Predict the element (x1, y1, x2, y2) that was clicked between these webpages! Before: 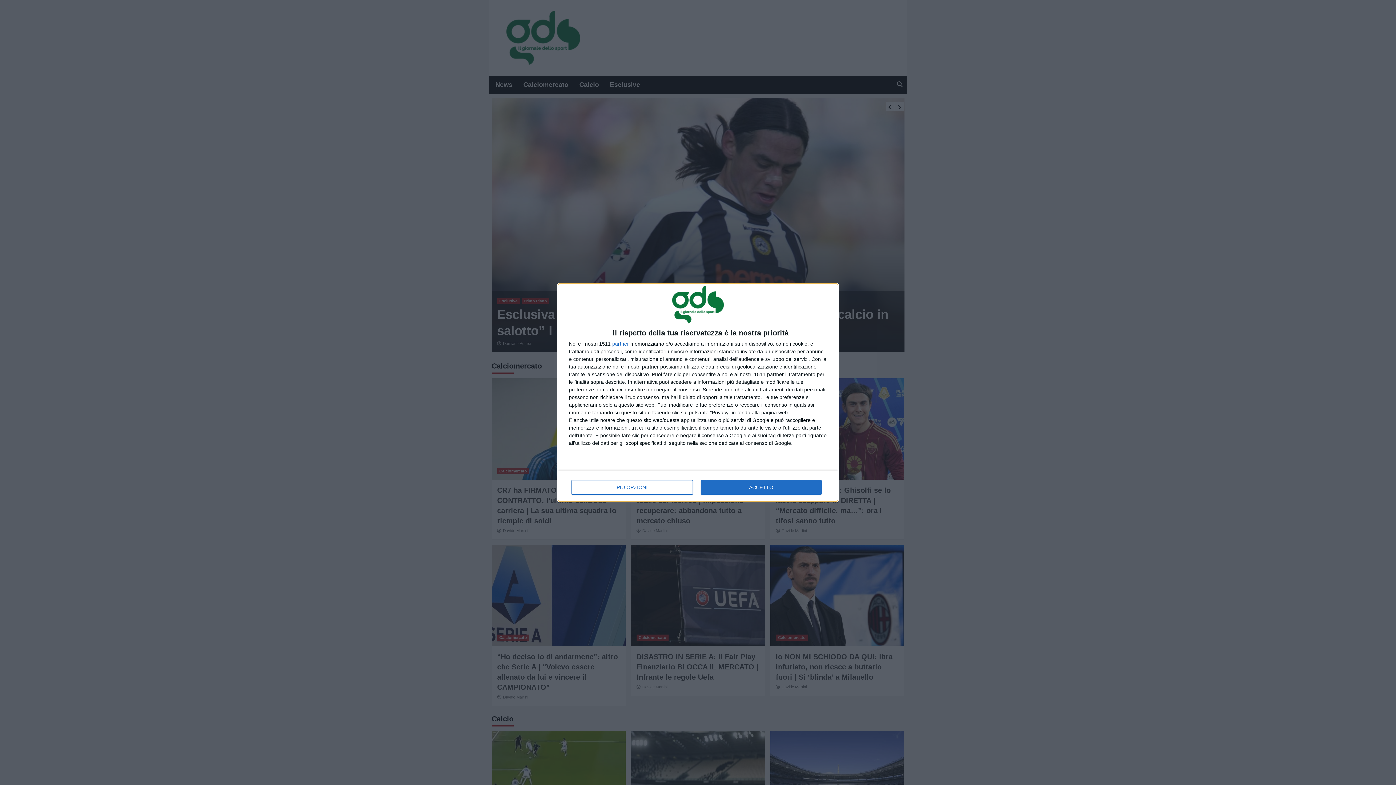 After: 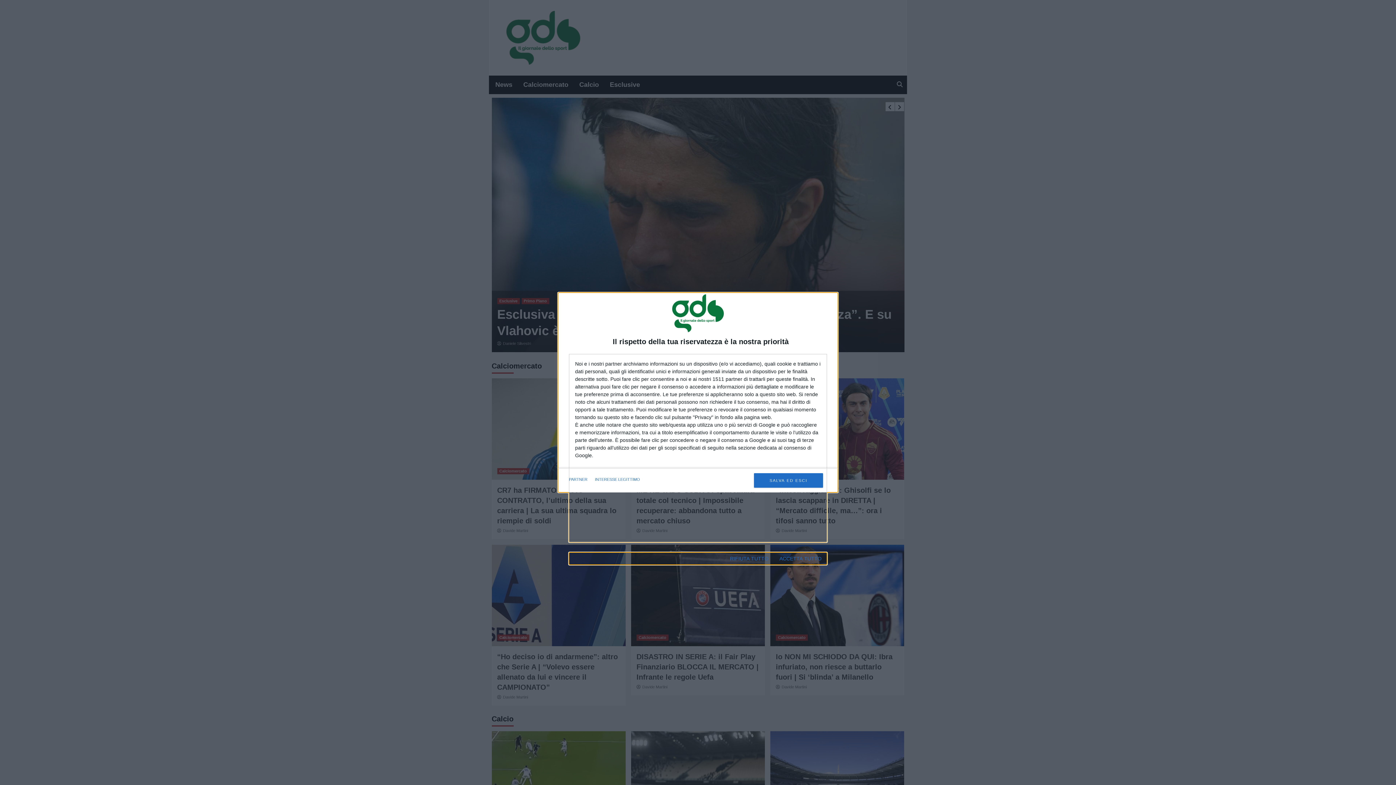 Action: label: PIÙ OPZIONI bbox: (571, 480, 692, 494)